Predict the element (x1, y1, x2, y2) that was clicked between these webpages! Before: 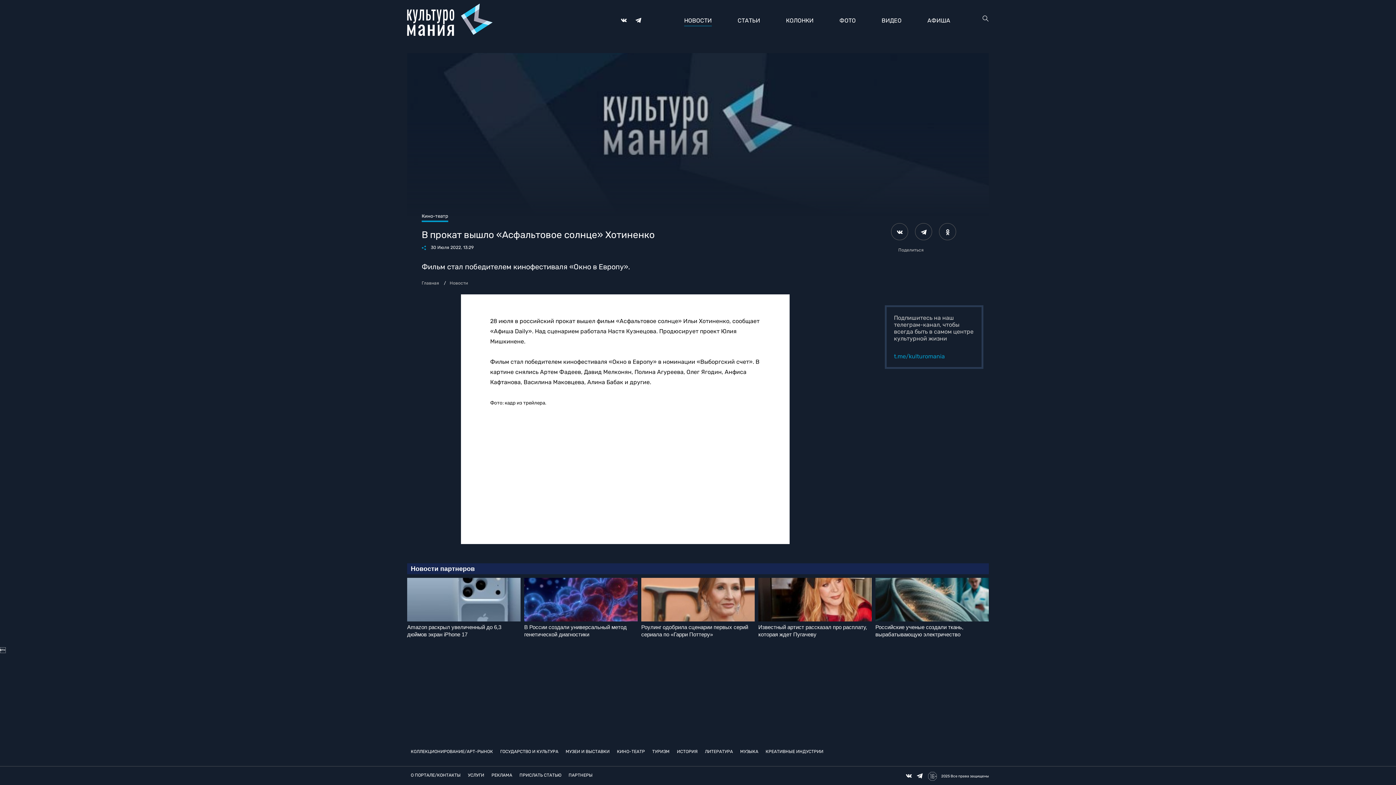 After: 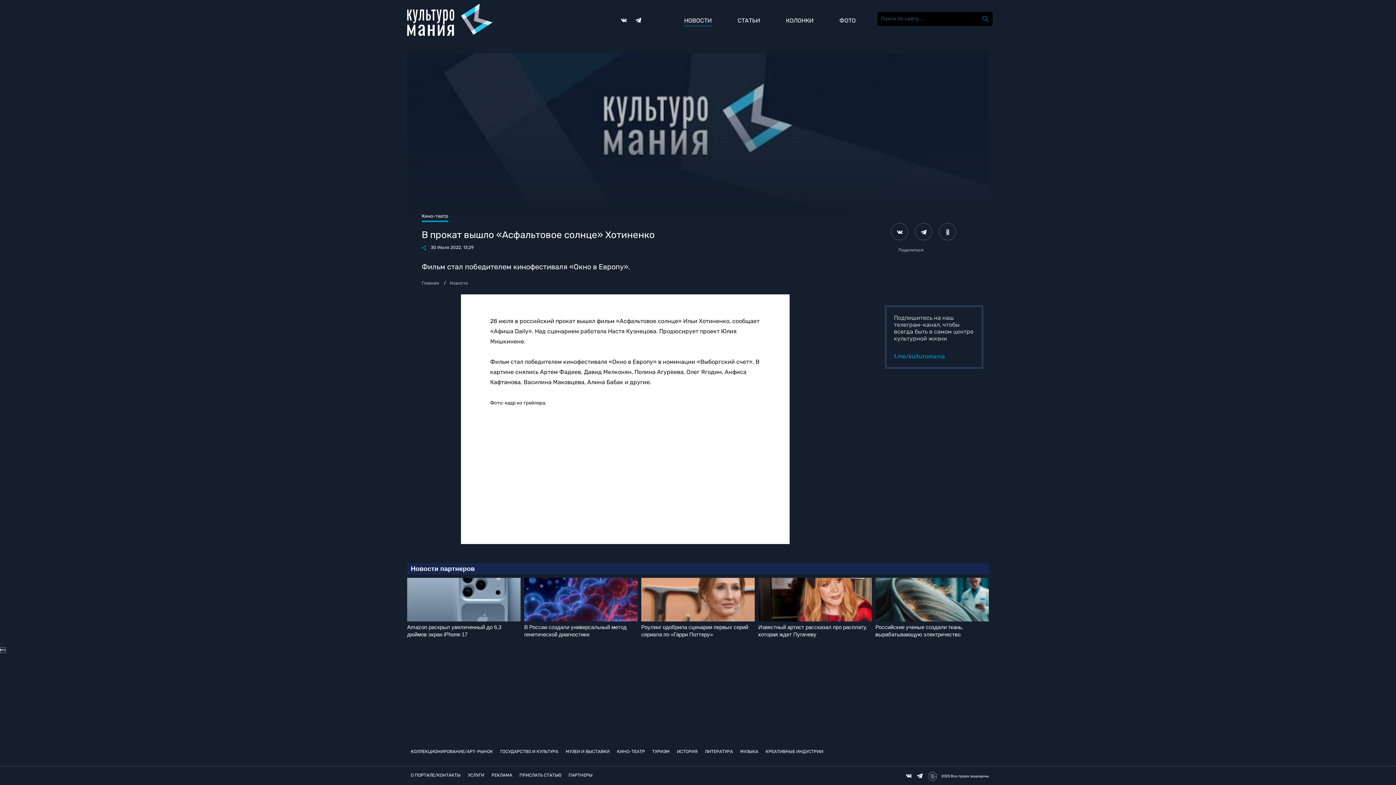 Action: bbox: (982, 15, 989, 21)